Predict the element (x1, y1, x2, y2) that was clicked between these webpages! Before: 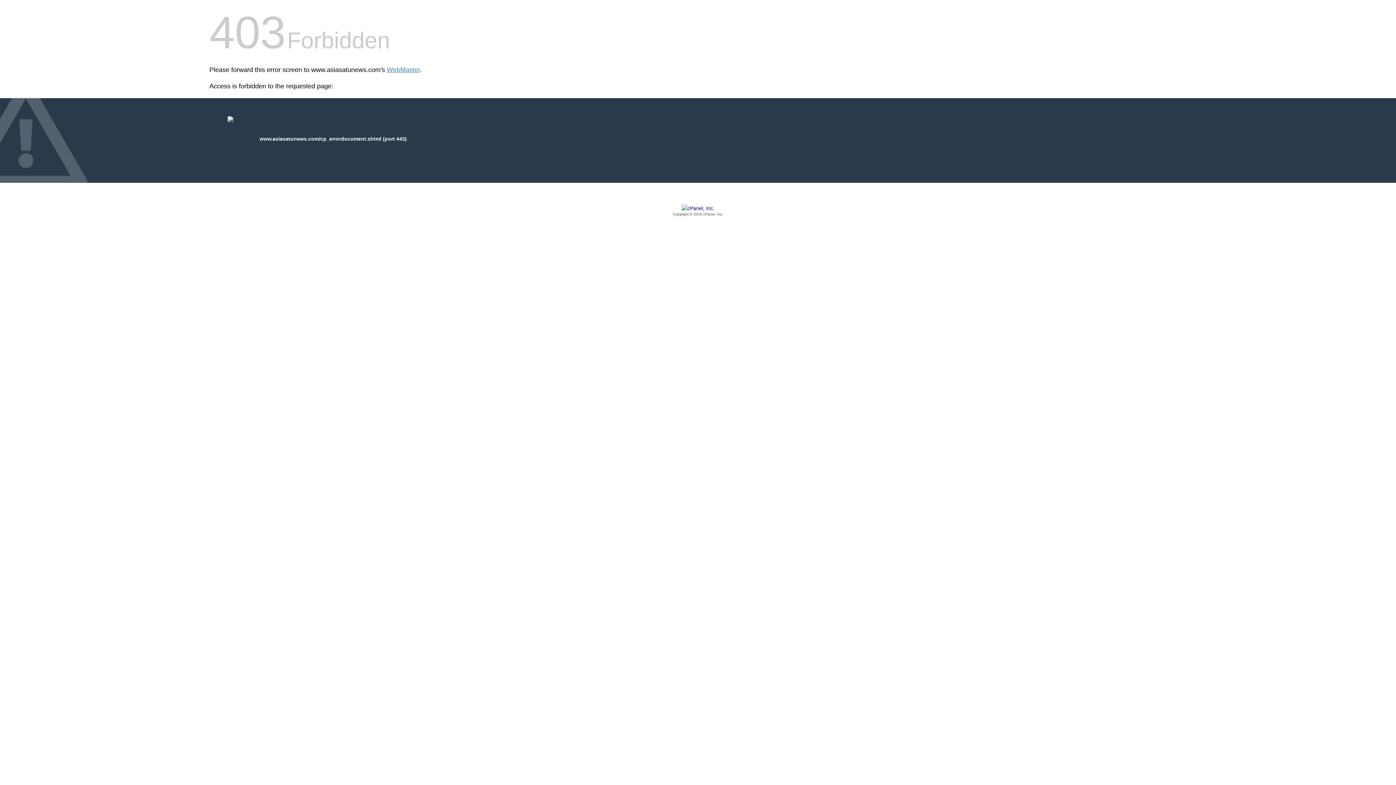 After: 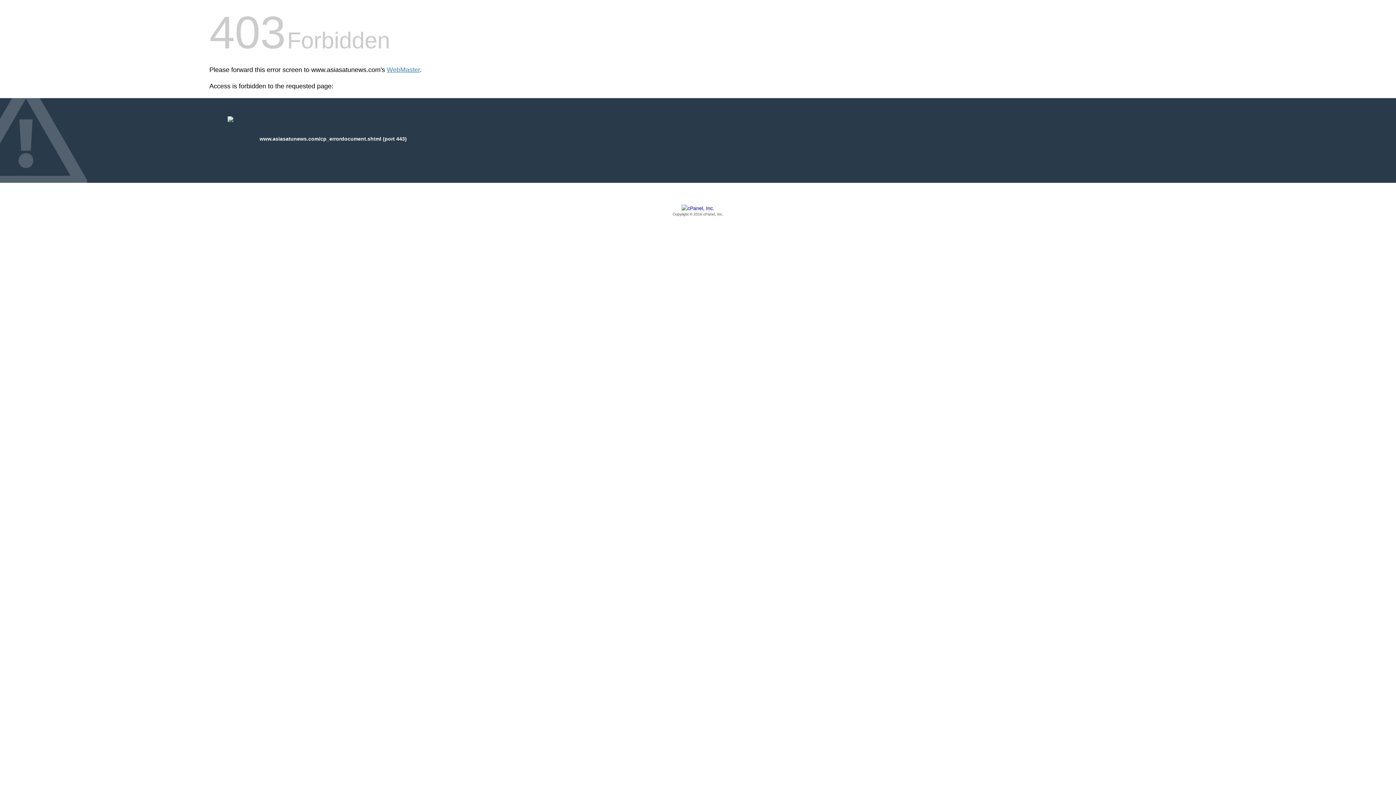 Action: bbox: (209, 205, 1186, 217) label: Copyright © 2016 cPanel, Inc.